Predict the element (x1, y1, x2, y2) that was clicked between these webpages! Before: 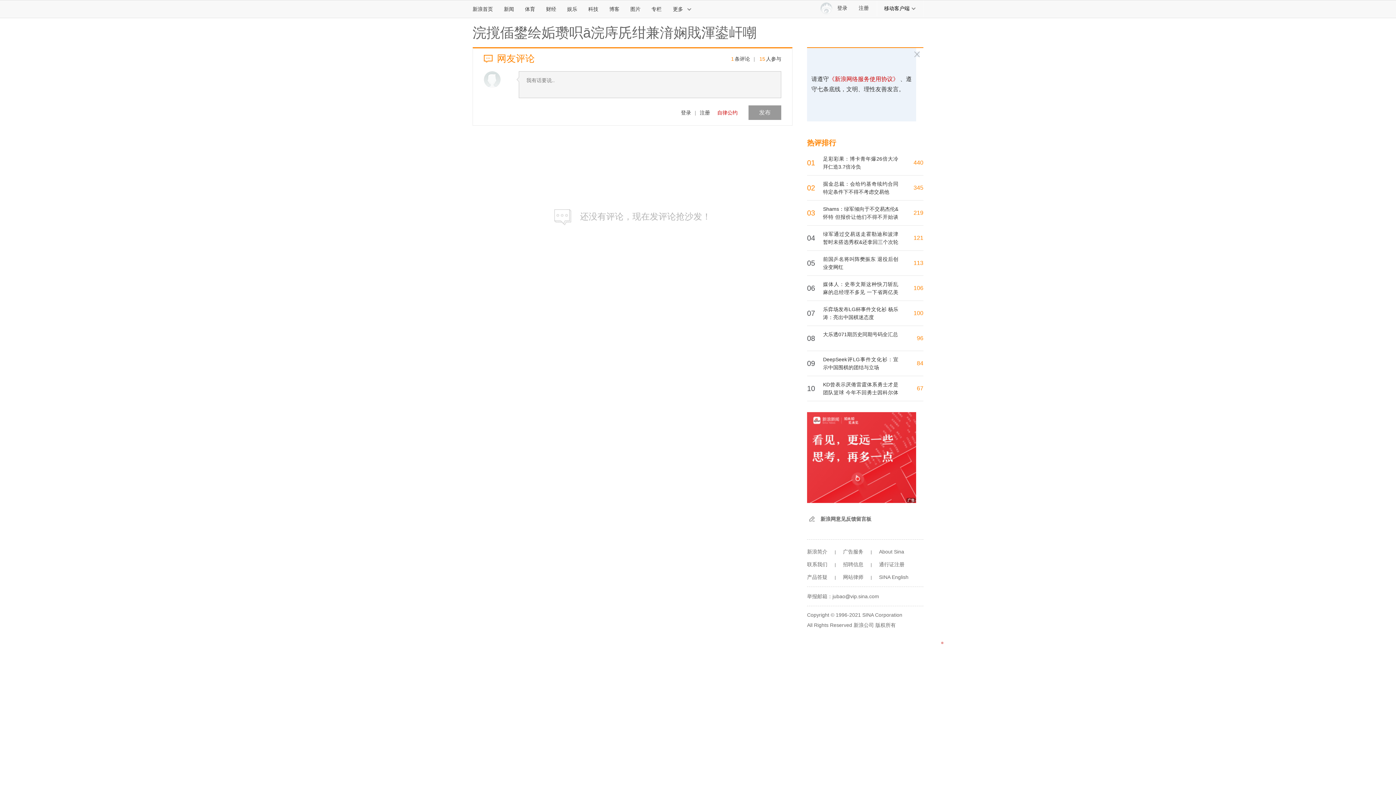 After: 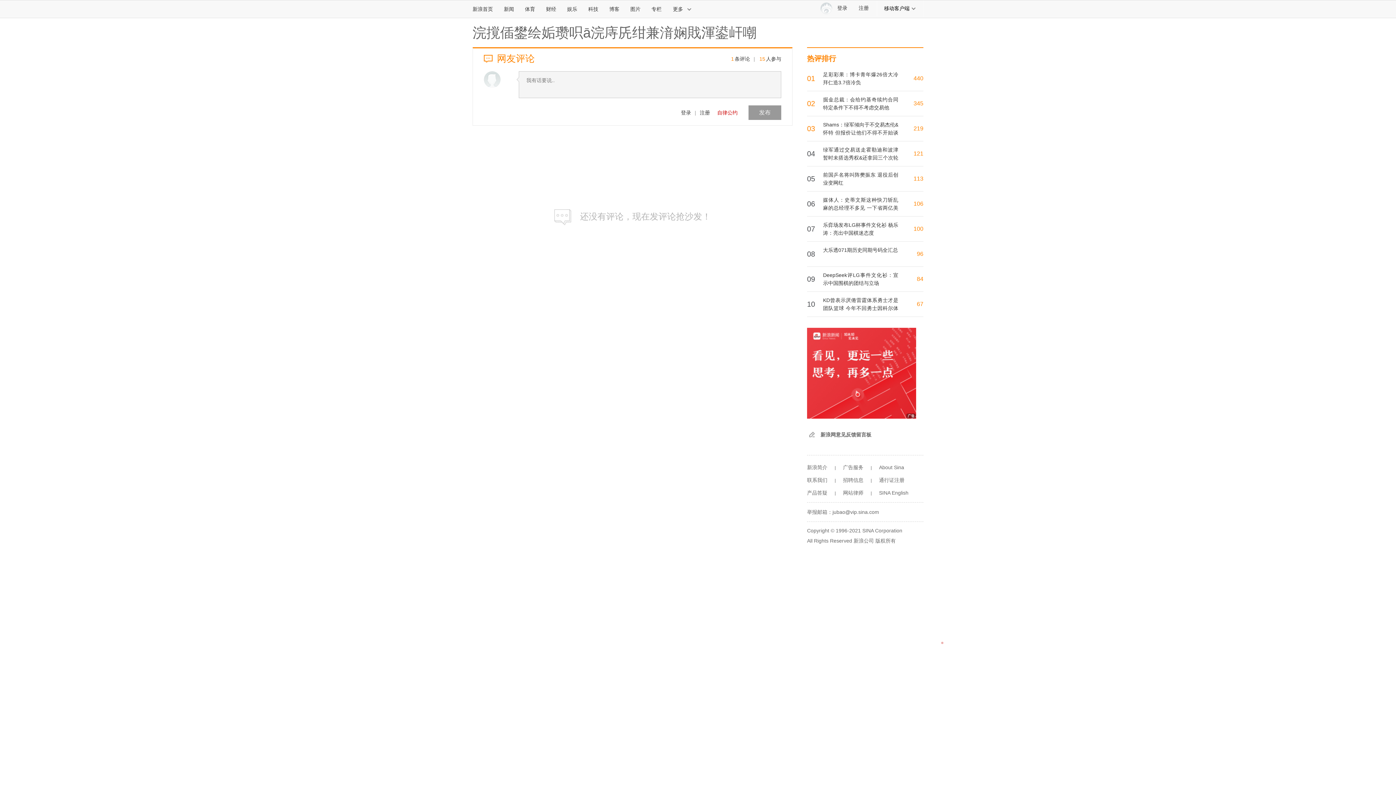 Action: bbox: (807, 561, 827, 567) label: 联系我们